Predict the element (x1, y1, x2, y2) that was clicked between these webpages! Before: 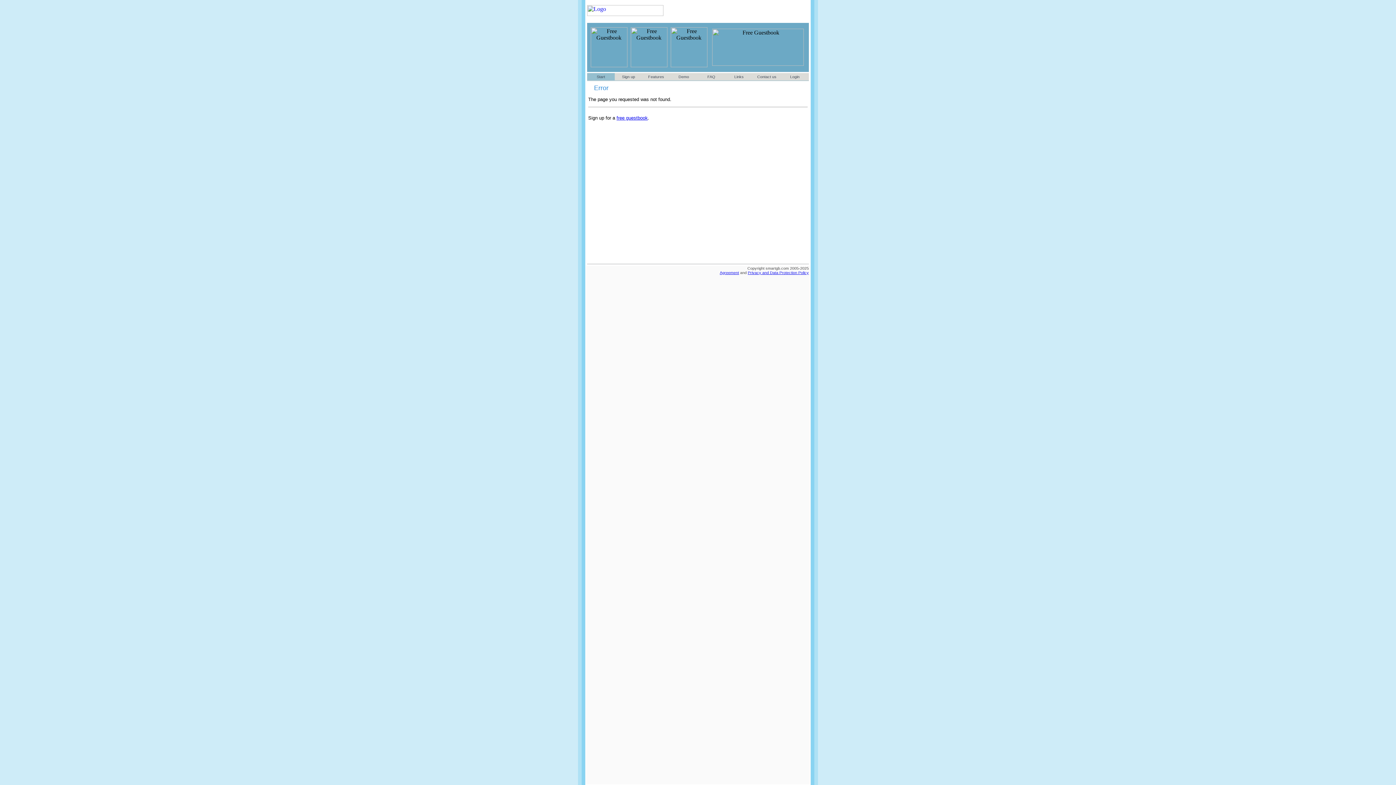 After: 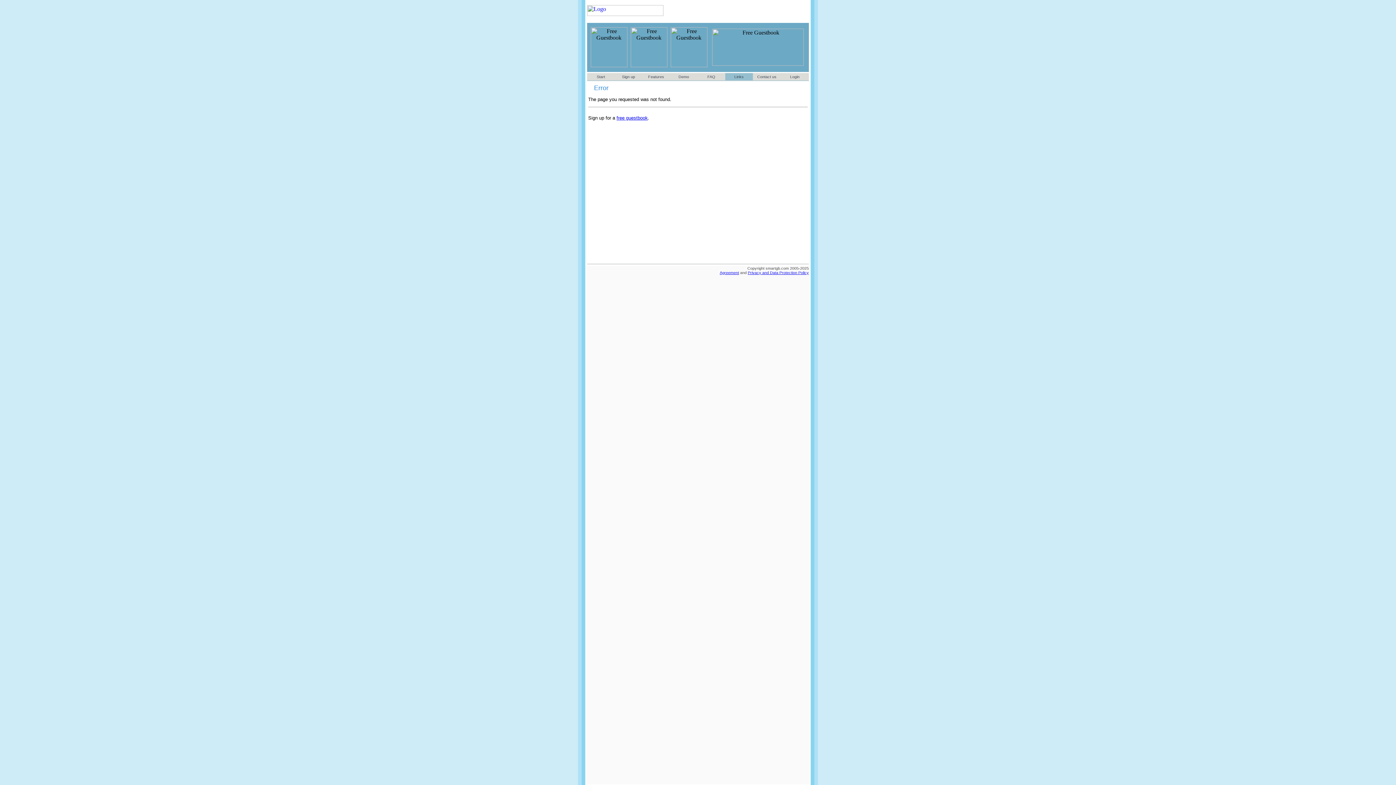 Action: label: Links bbox: (734, 74, 744, 78)